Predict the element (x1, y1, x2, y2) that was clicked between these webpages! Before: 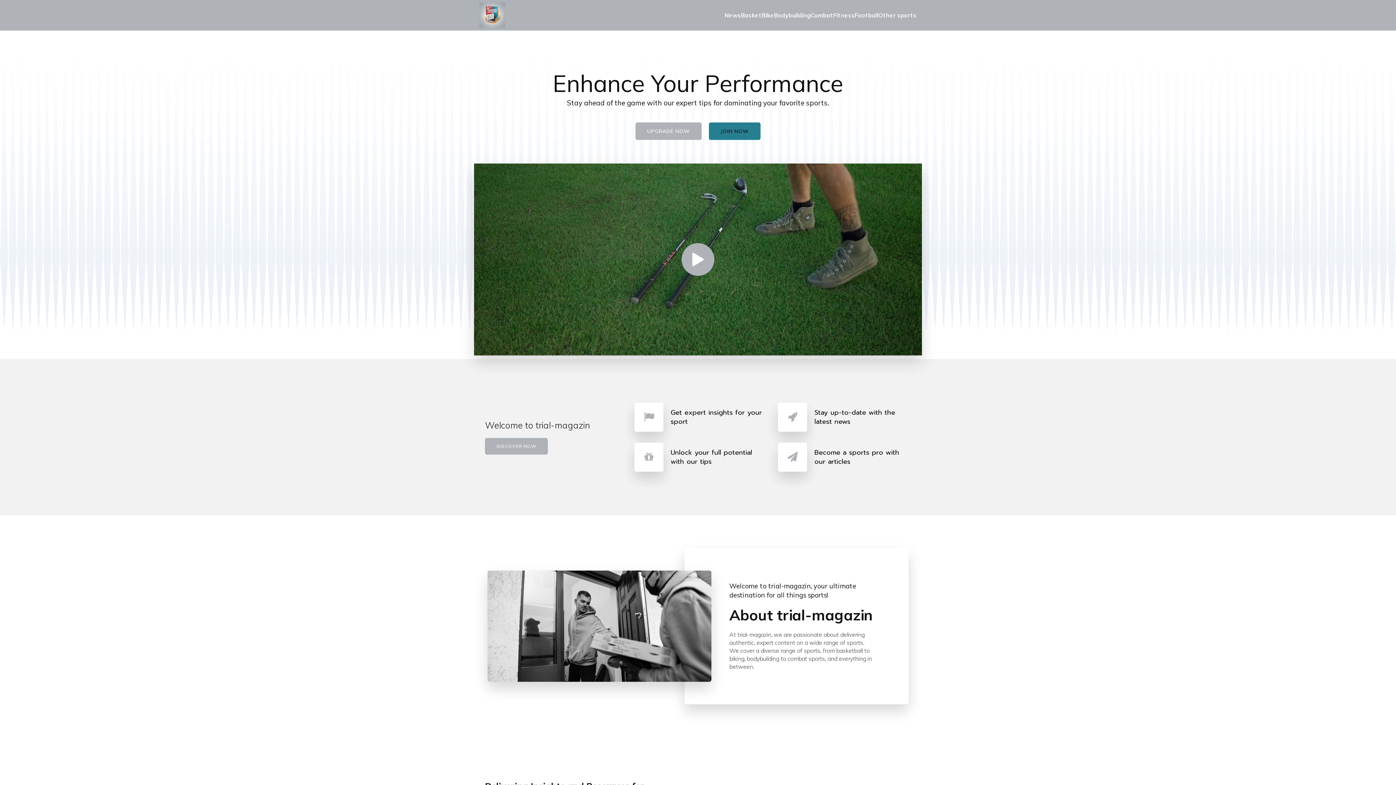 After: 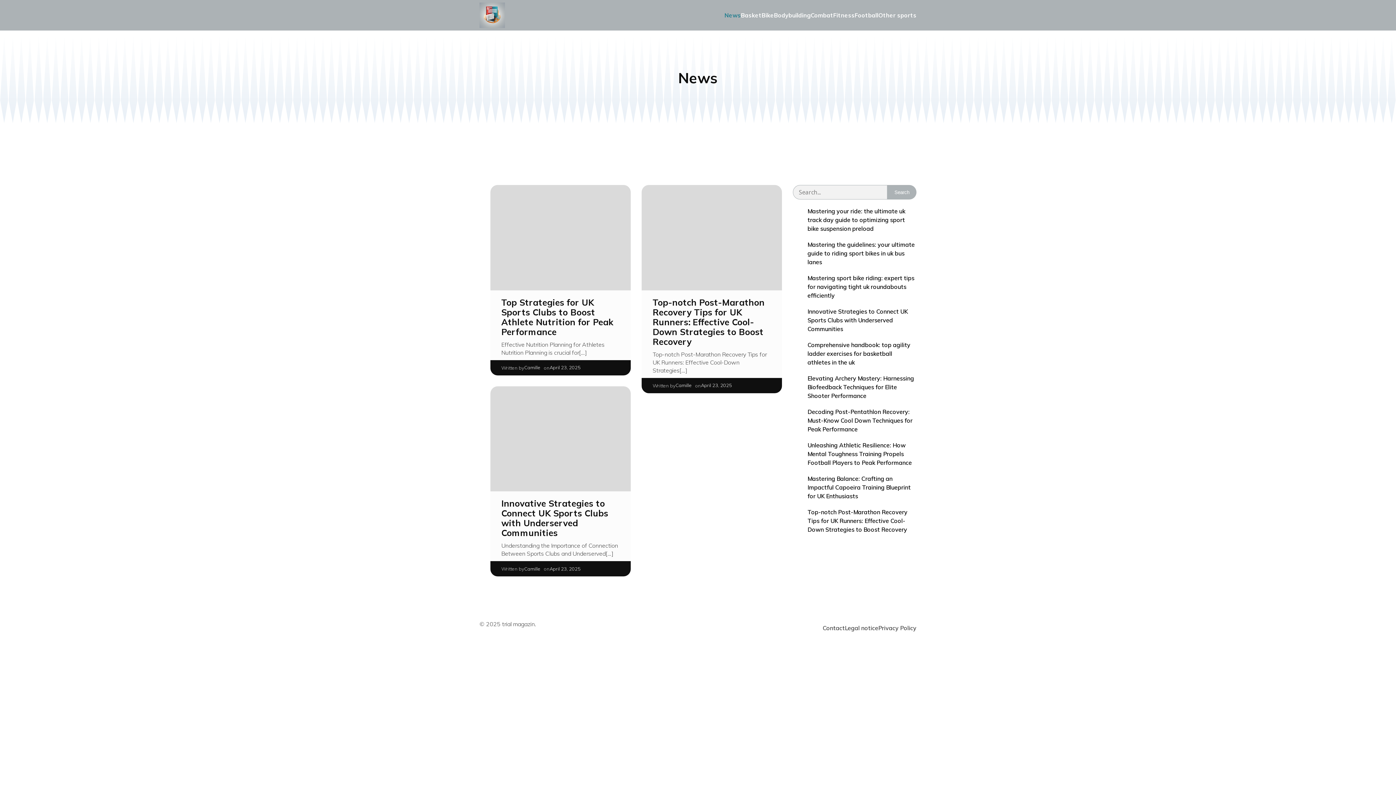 Action: label: News bbox: (724, 0, 741, 30)